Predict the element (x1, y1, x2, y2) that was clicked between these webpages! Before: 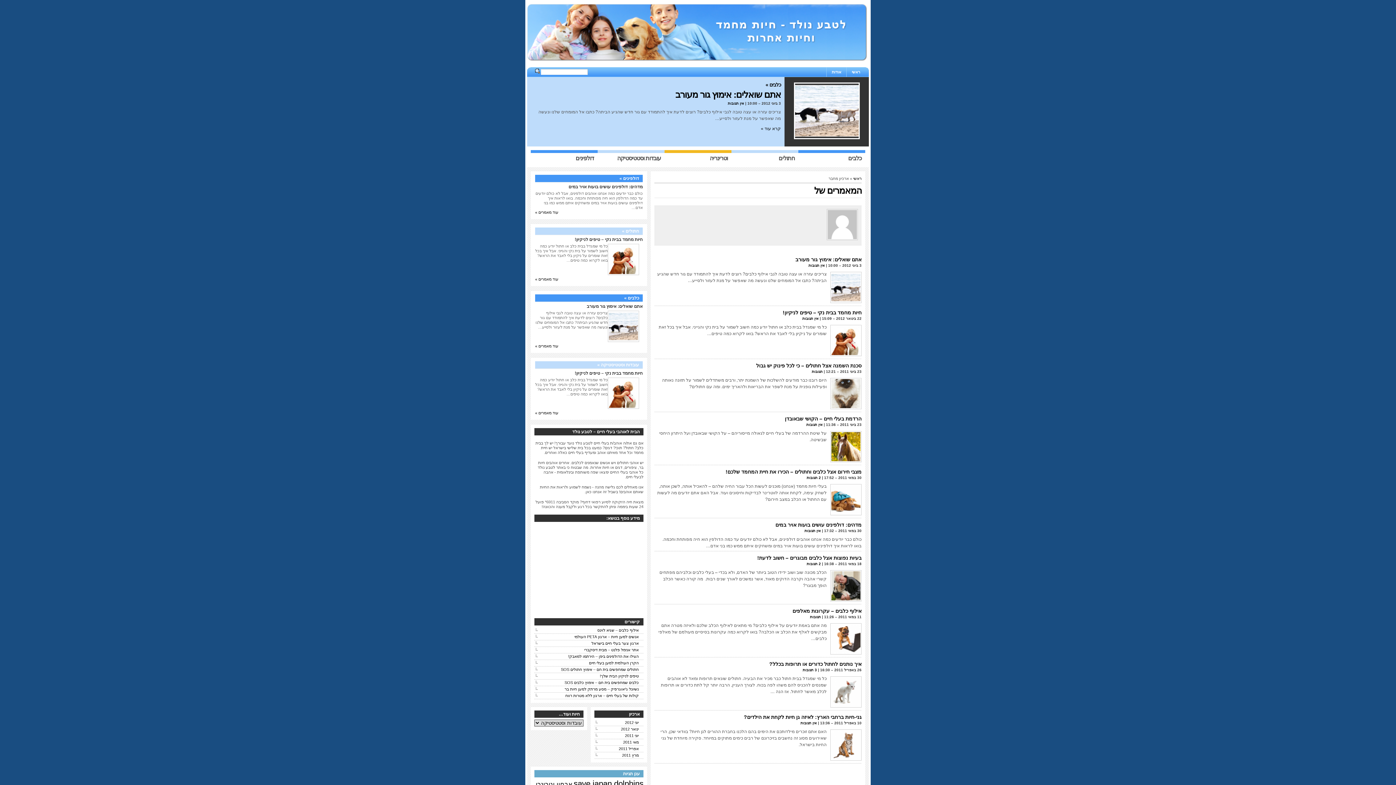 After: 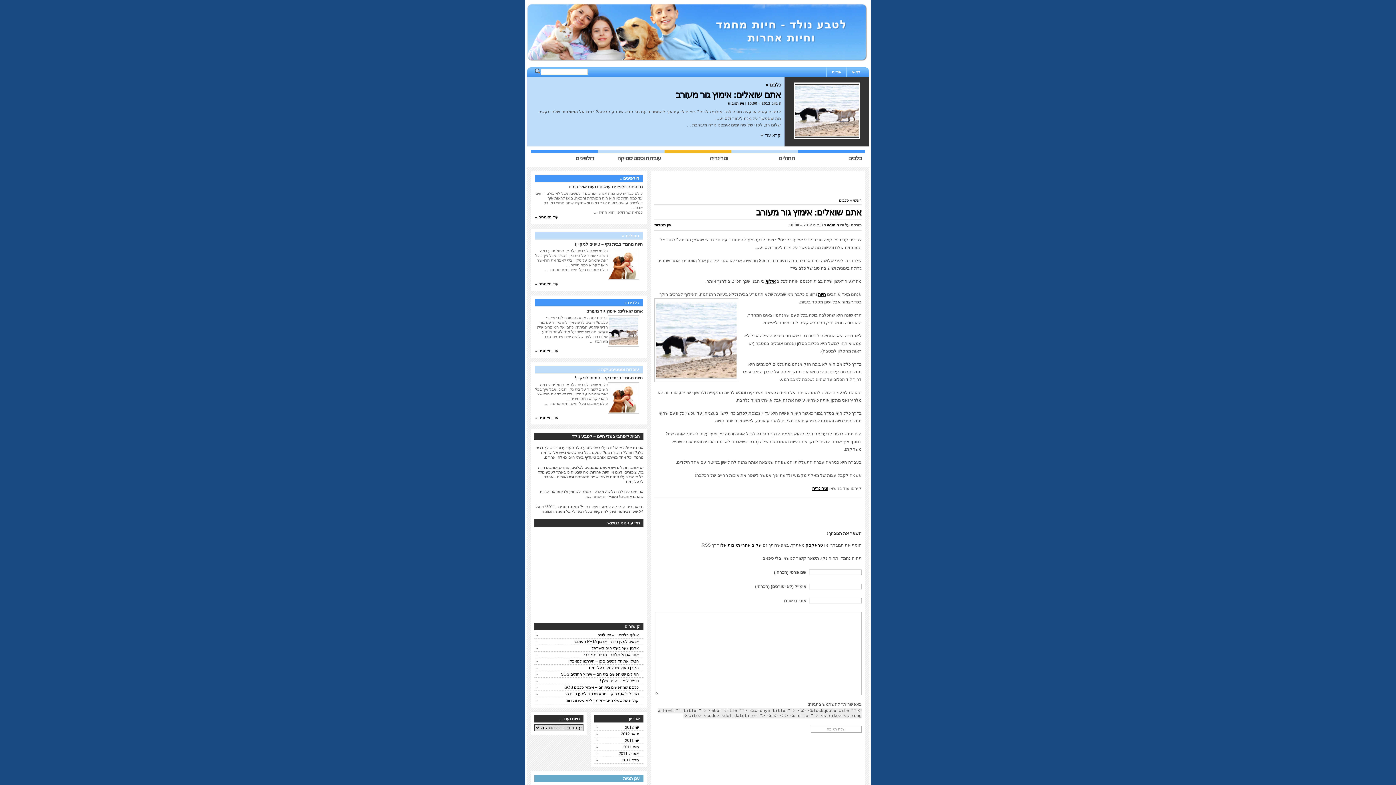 Action: label: אתם שואלים: אימוץ גור מעורב bbox: (795, 256, 861, 262)